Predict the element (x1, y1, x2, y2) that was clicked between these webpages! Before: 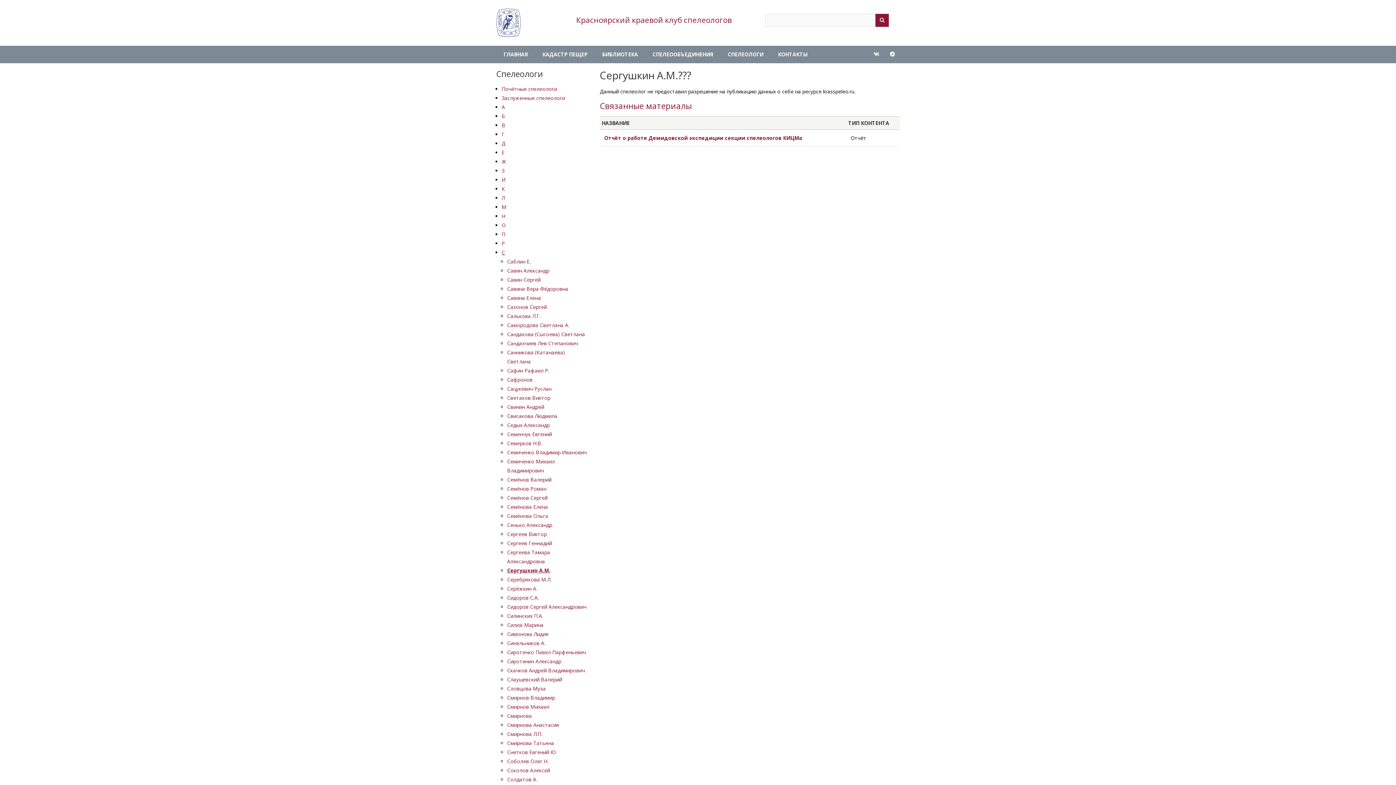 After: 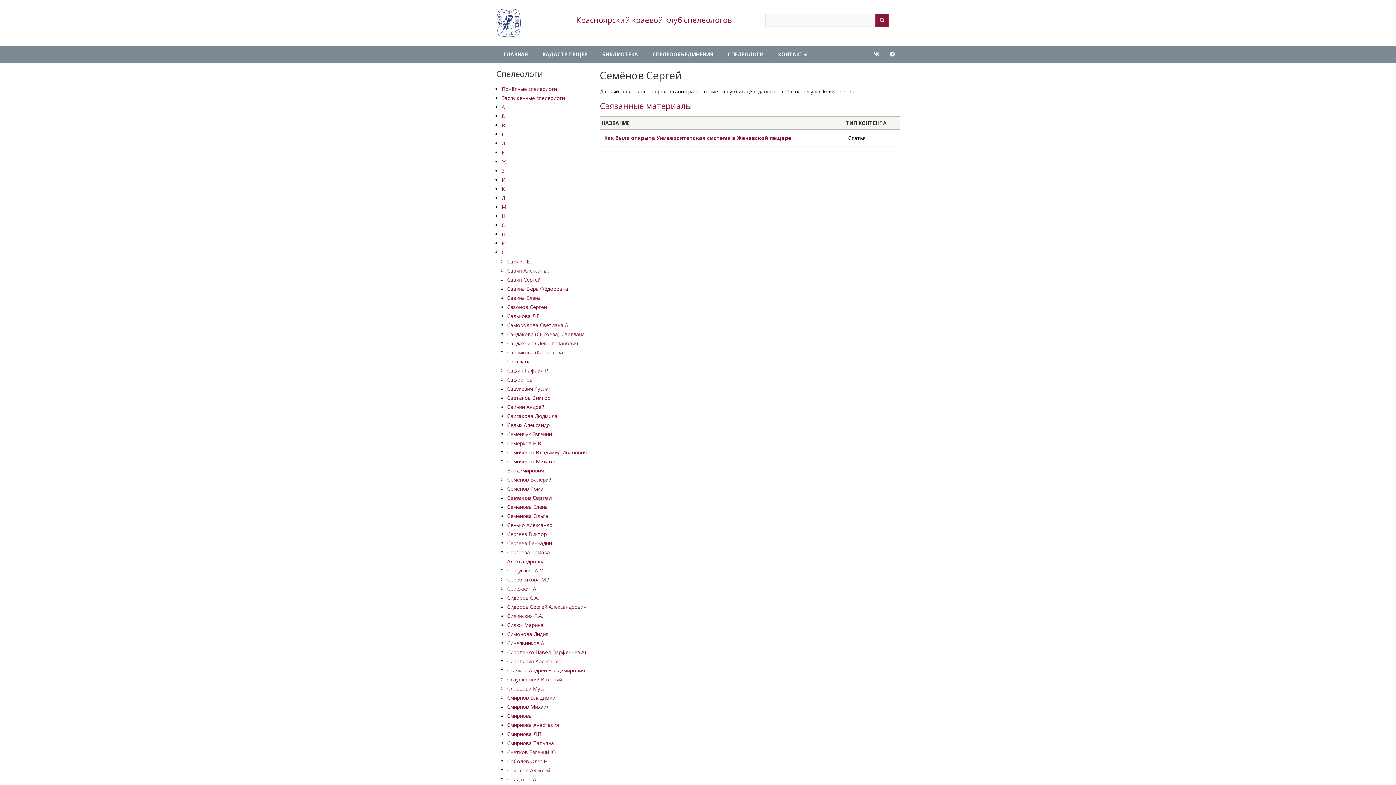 Action: bbox: (507, 494, 547, 501) label: Семёнов Сергей